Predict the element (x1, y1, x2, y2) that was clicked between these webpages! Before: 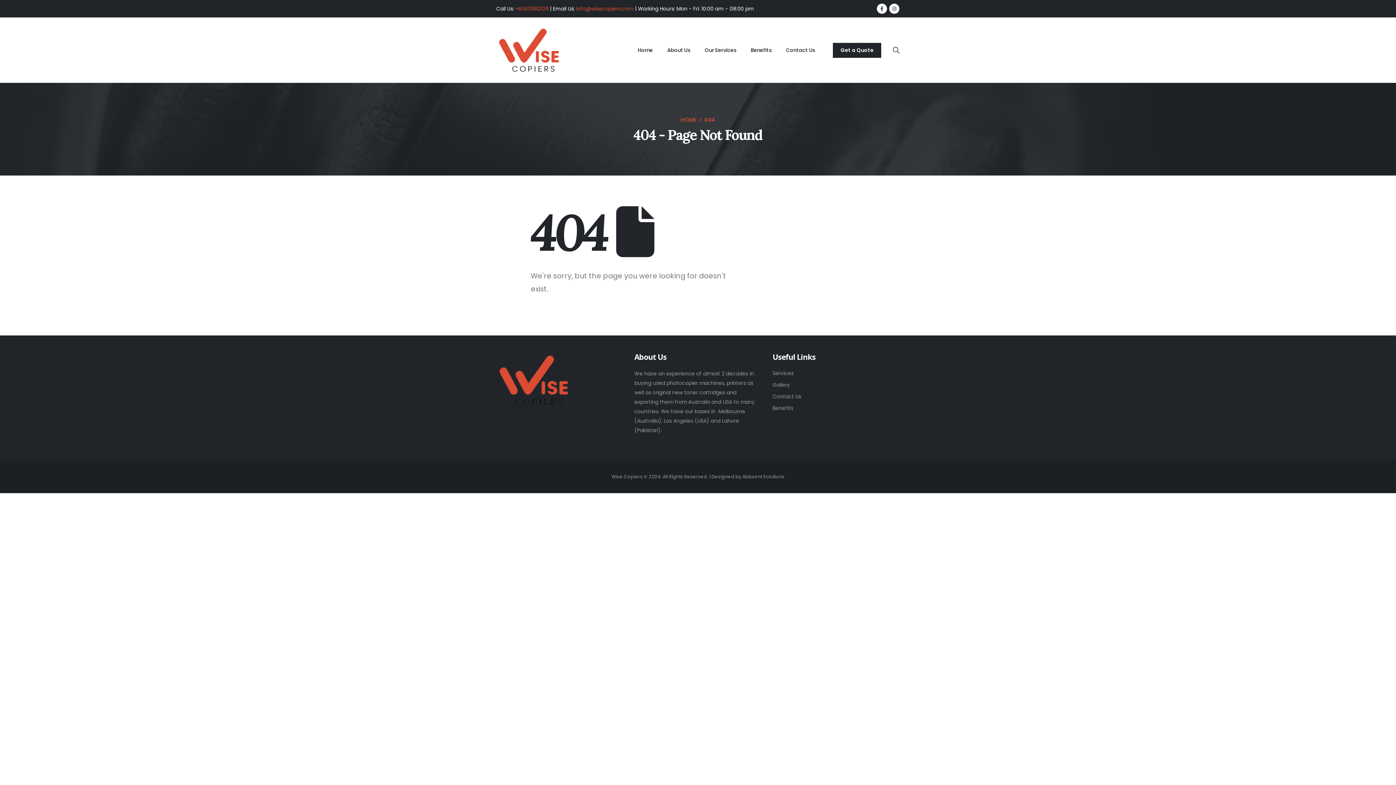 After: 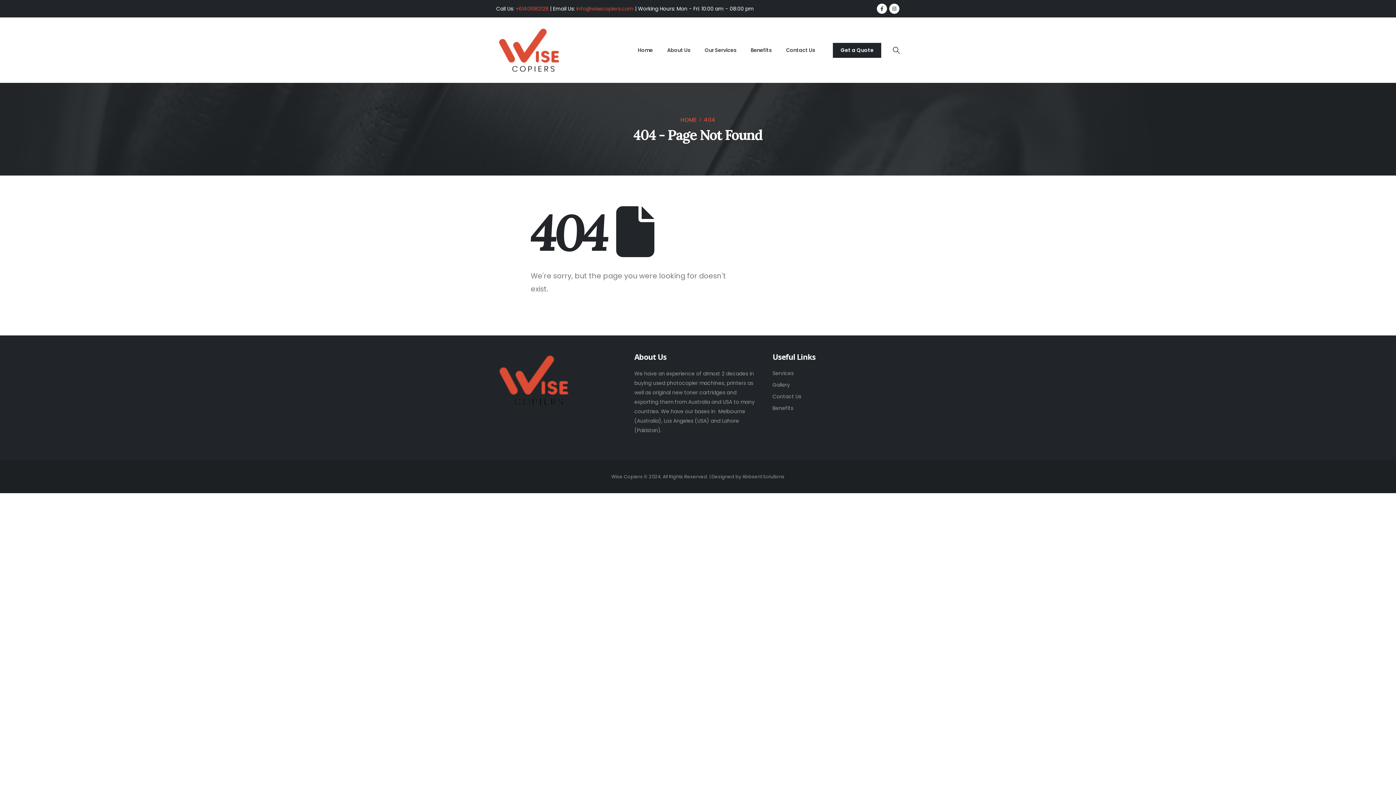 Action: bbox: (772, 404, 793, 412) label: Benefits